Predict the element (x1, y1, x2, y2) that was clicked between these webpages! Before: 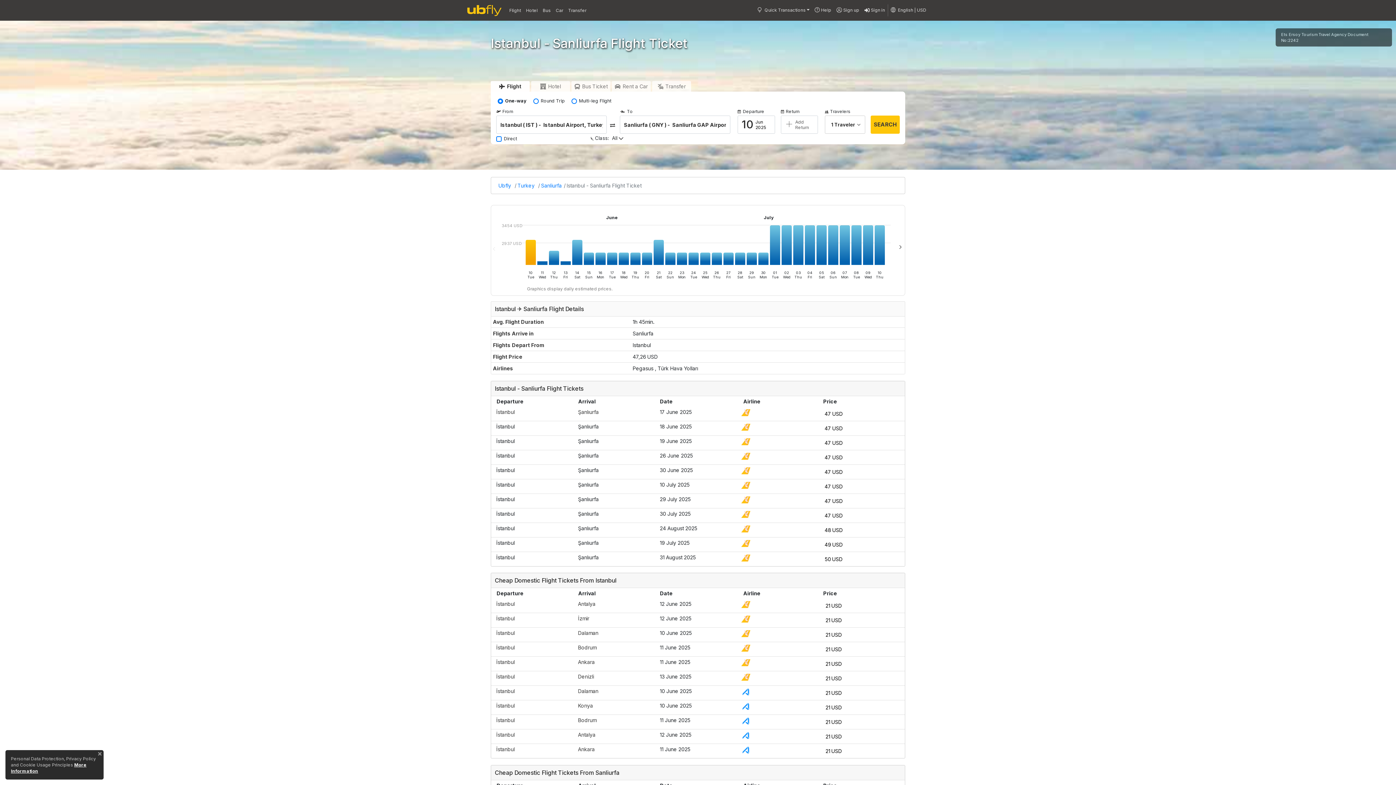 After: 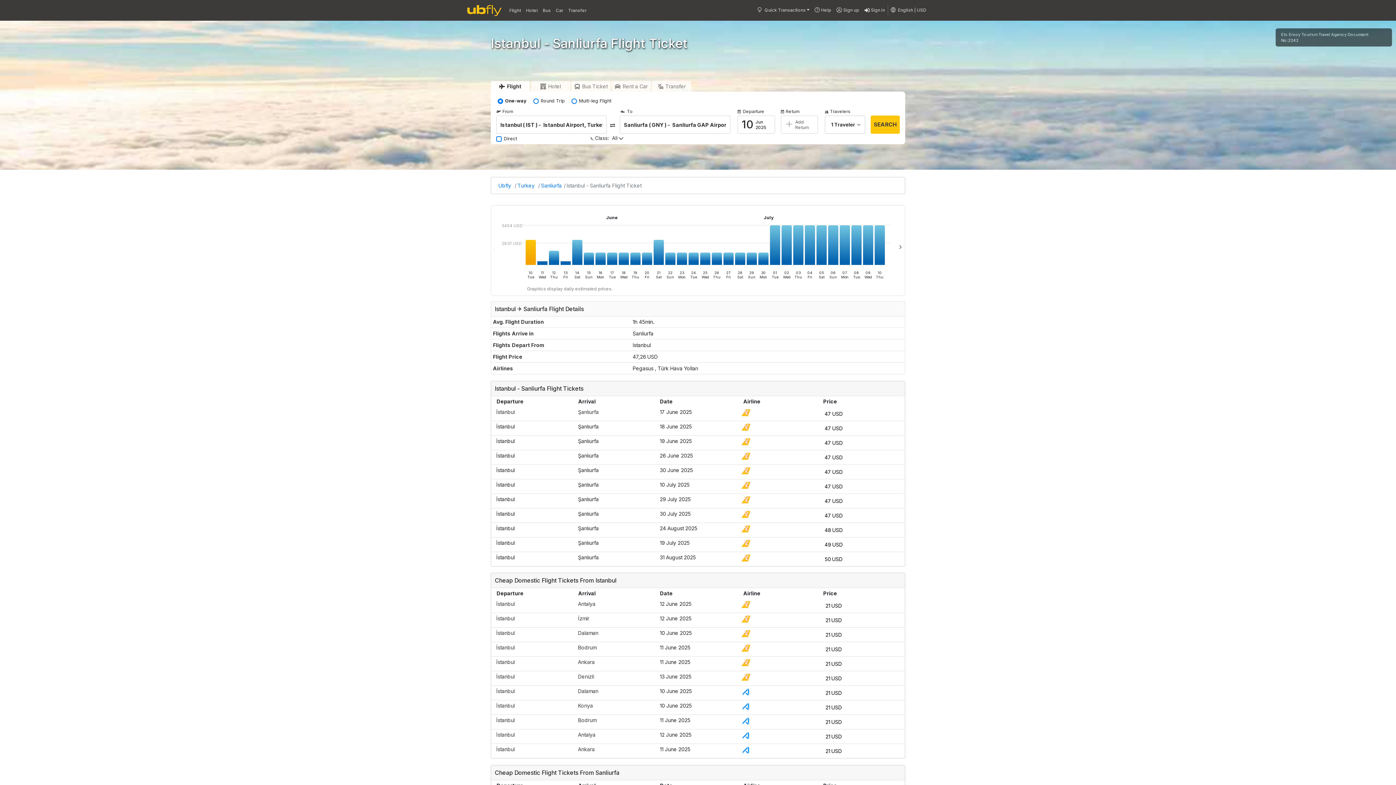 Action: bbox: (96, 751, 103, 759) label: Close